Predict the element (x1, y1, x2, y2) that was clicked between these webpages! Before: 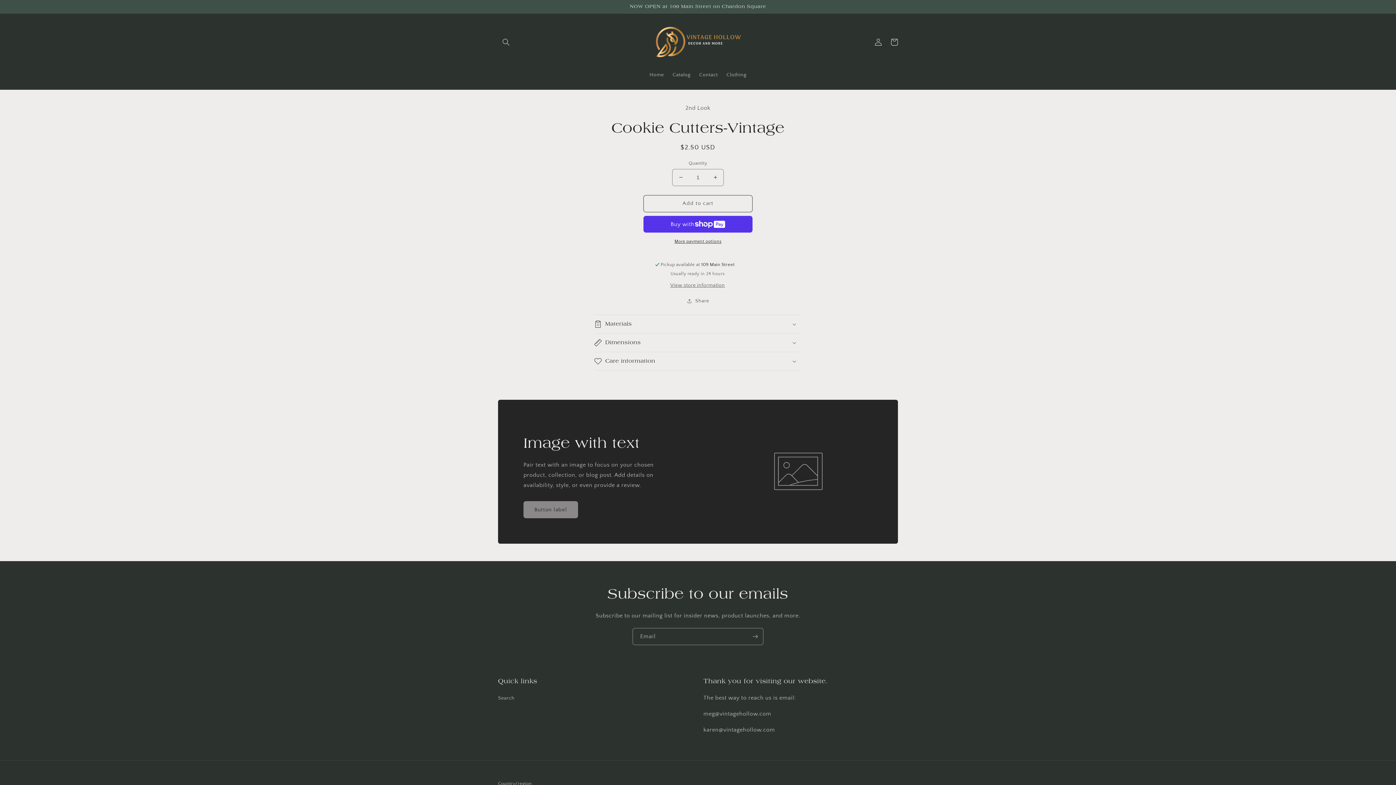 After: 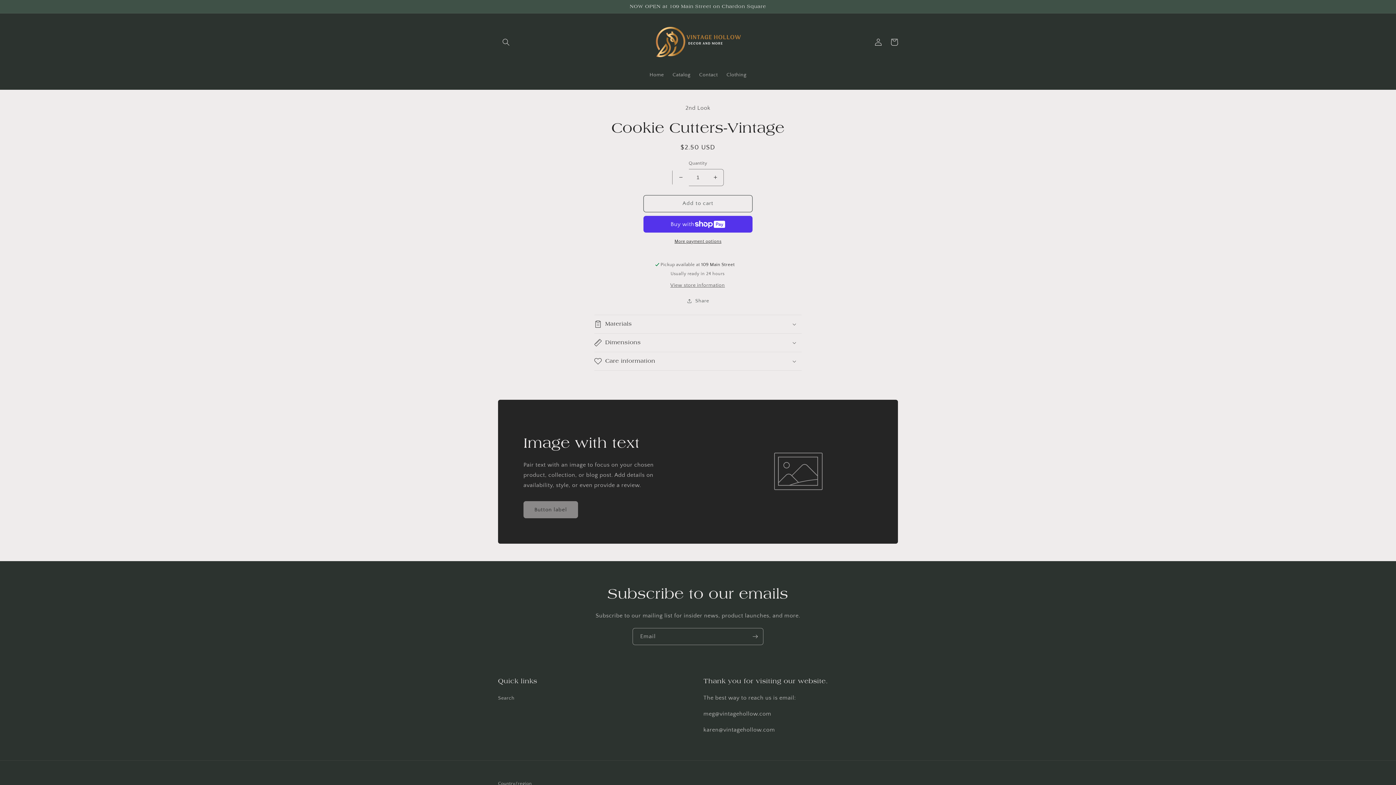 Action: label: Decrease quantity for Cookie Cutters-Vintage bbox: (672, 169, 689, 186)